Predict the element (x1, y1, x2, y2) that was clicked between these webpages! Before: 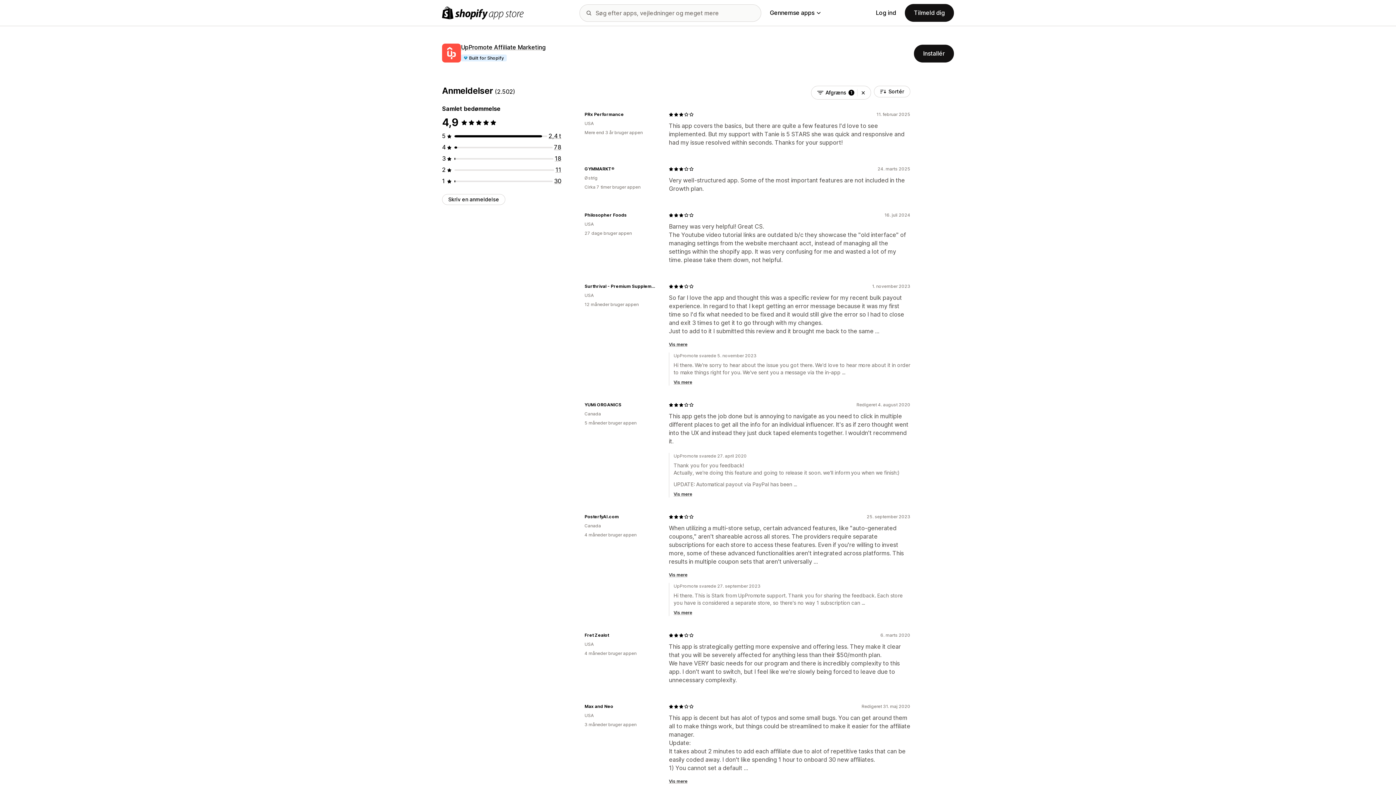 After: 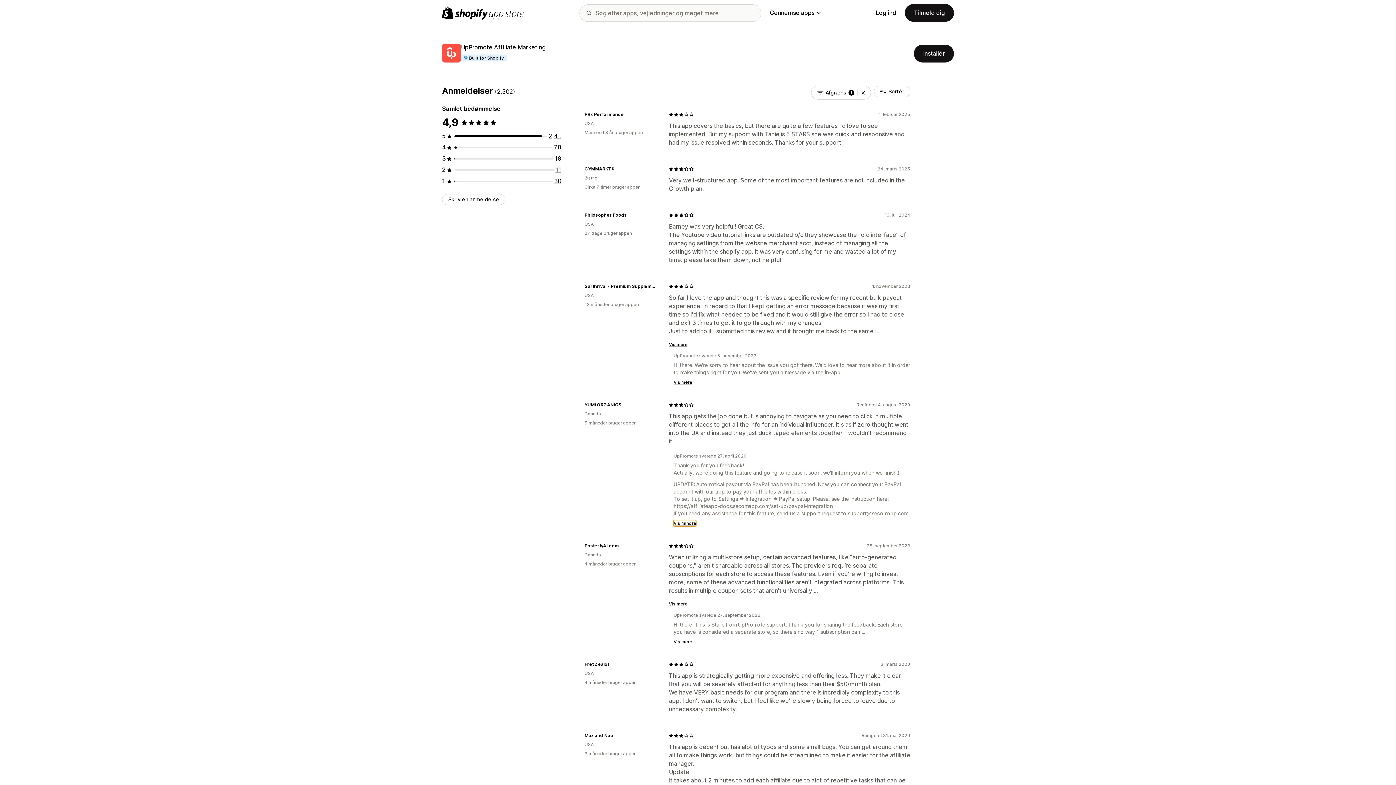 Action: bbox: (673, 491, 692, 497) label: Vis mere